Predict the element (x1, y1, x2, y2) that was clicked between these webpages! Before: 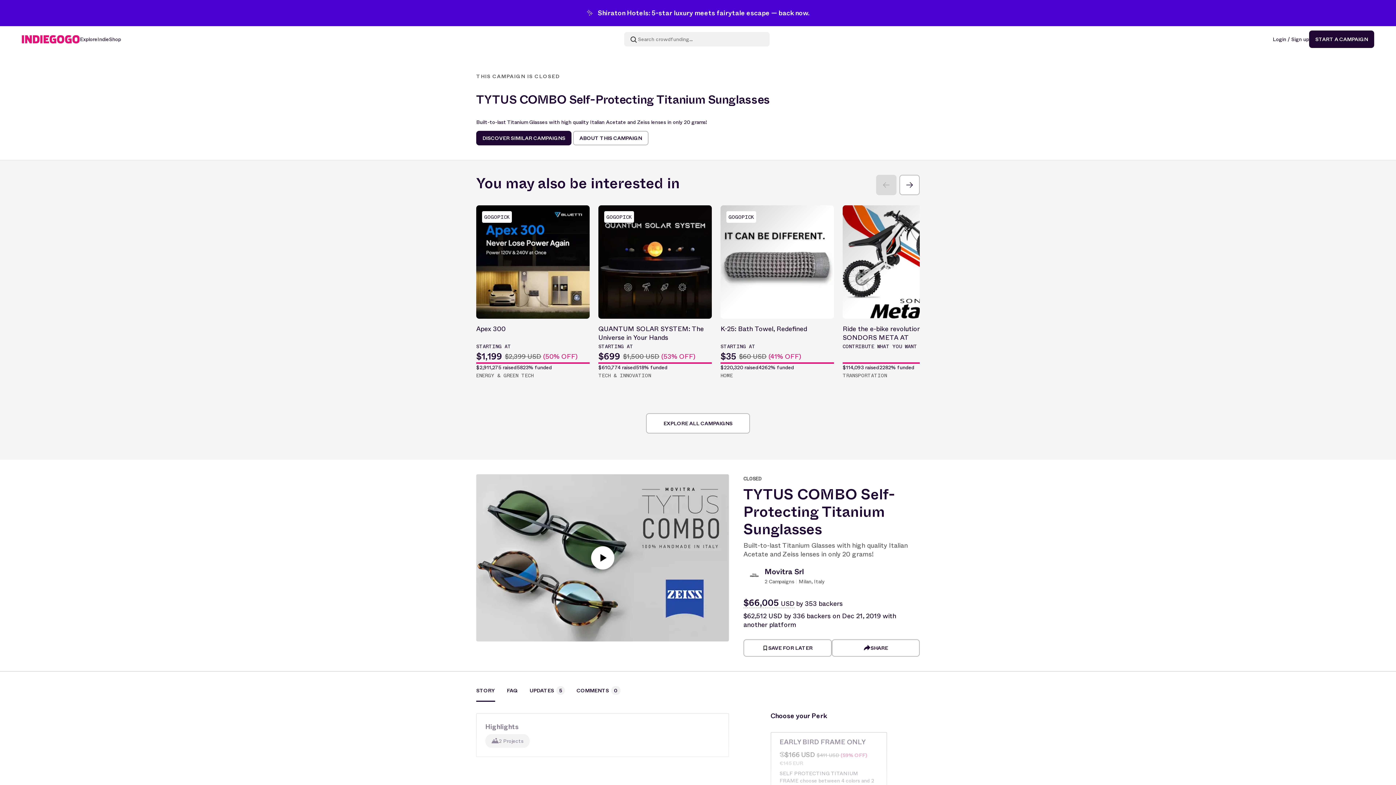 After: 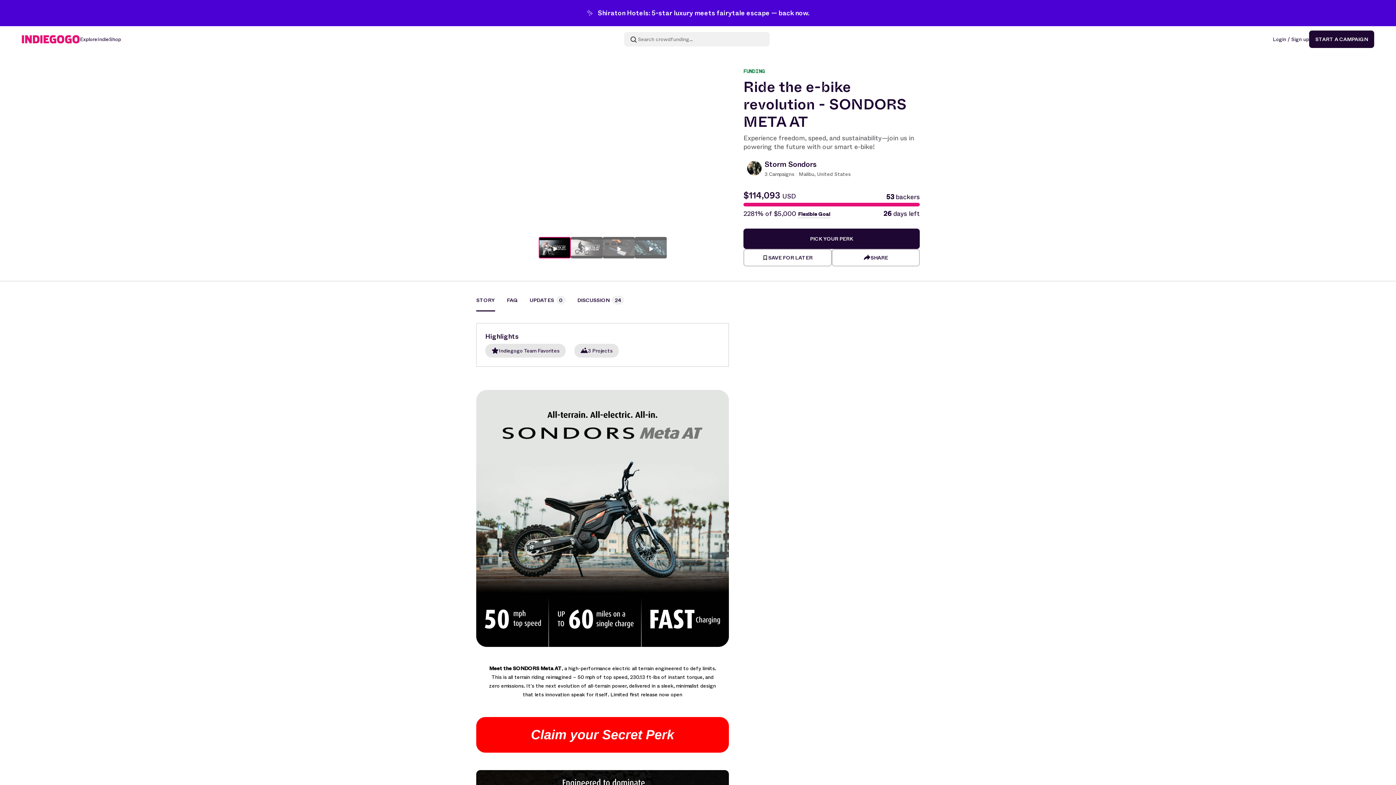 Action: bbox: (842, 205, 956, 380) label: Ride the e-bike revolution - SONDORS META AT
CONTRIBUTE WHAT YOU WANT
$114,093 raised
2282% funded
TRANSPORTATION